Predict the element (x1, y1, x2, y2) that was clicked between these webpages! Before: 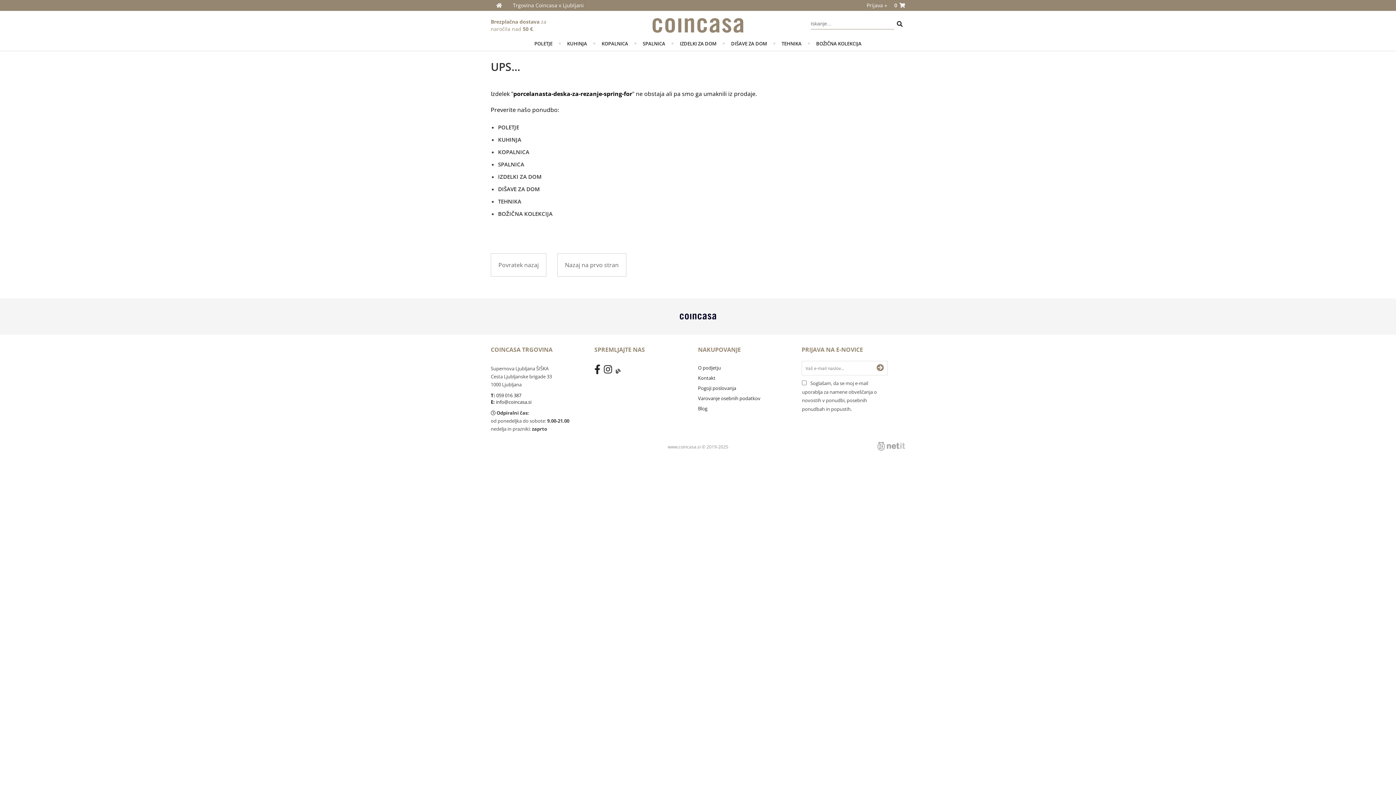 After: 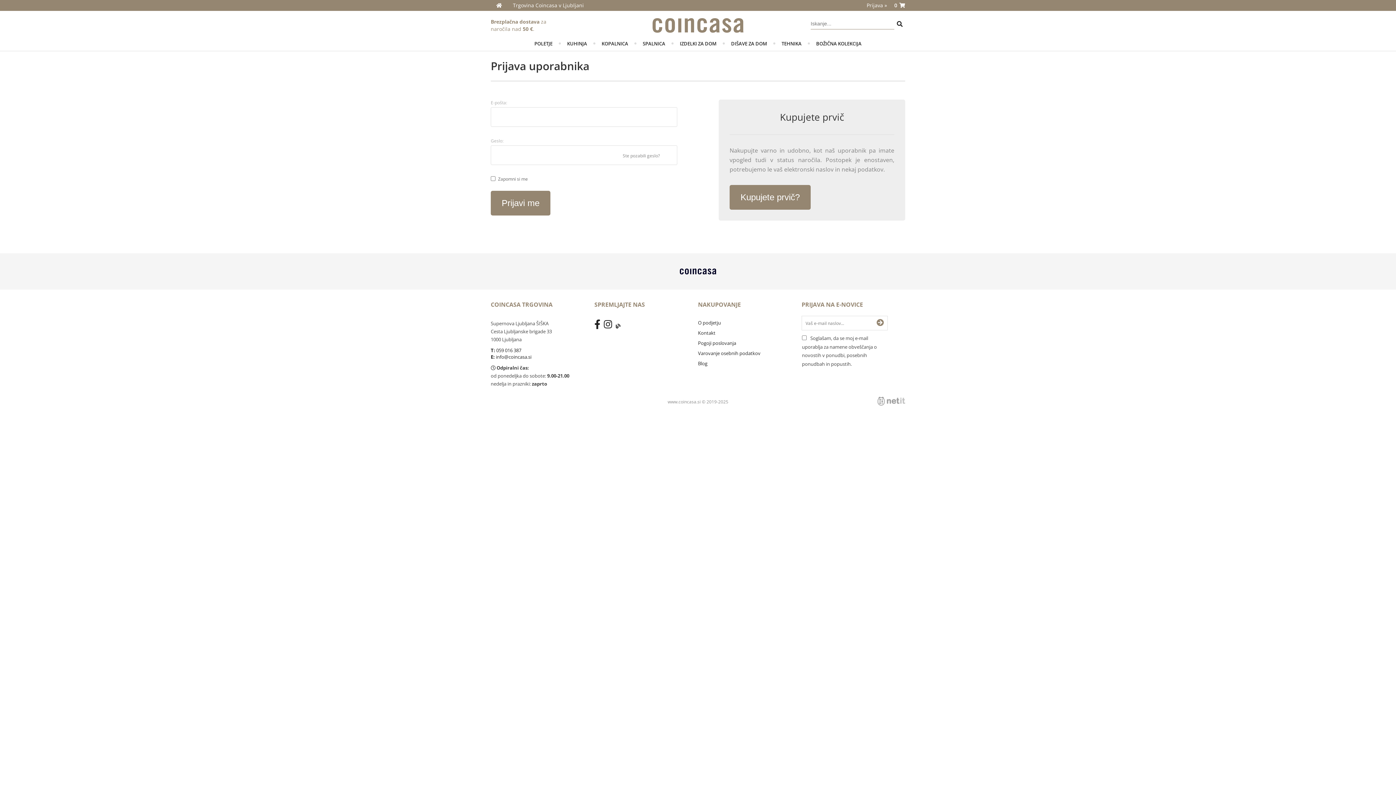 Action: bbox: (866, 0, 887, 10) label: Prijava »